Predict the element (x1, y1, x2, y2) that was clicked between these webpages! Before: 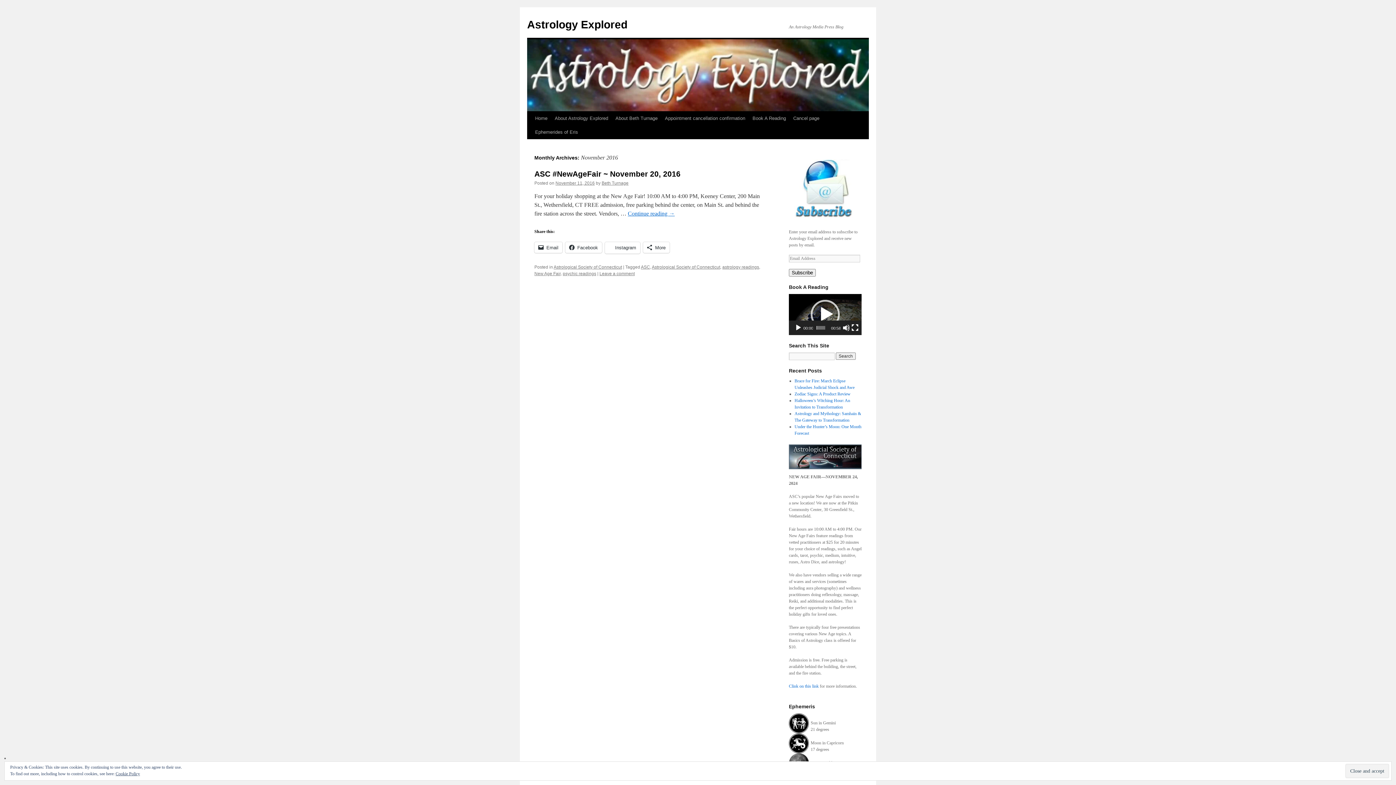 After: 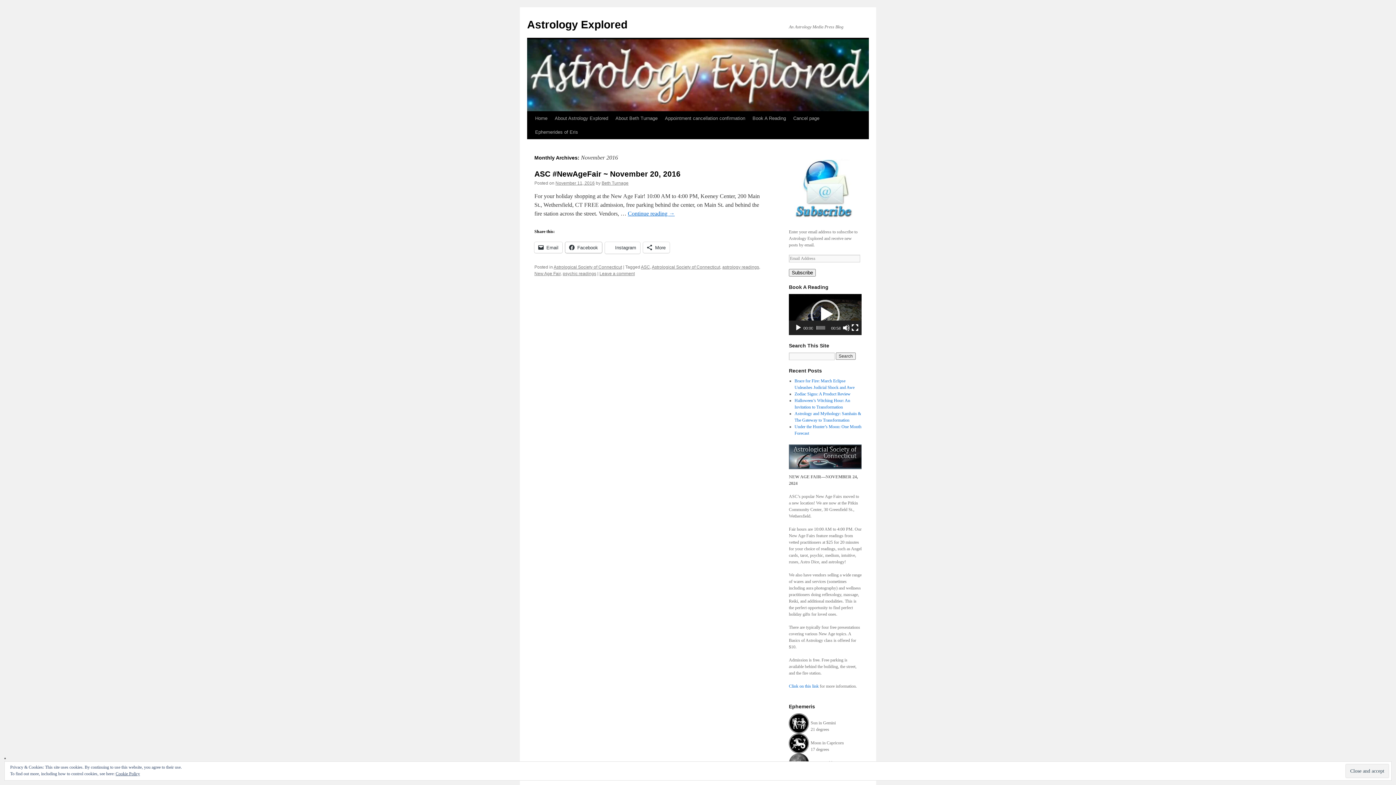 Action: bbox: (565, 242, 602, 253) label: Facebook